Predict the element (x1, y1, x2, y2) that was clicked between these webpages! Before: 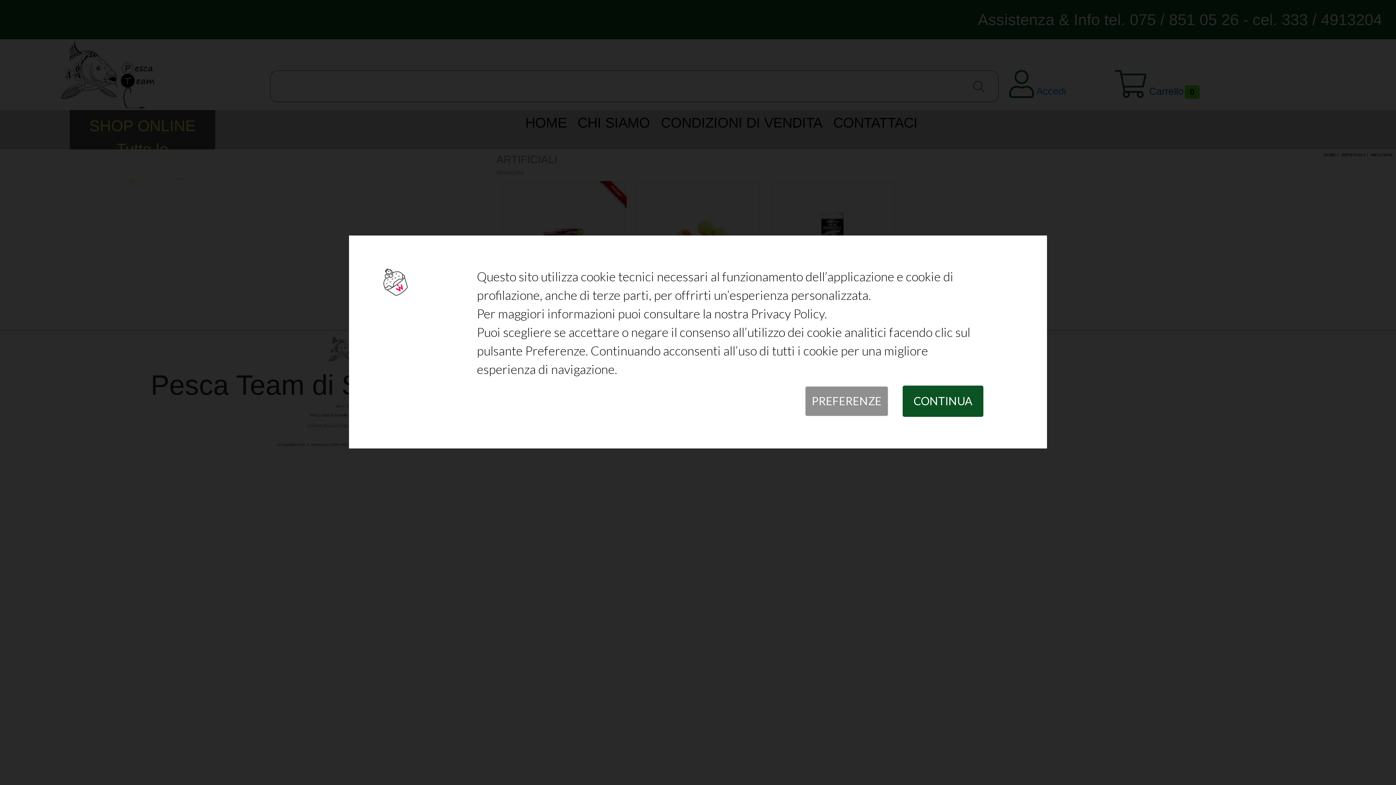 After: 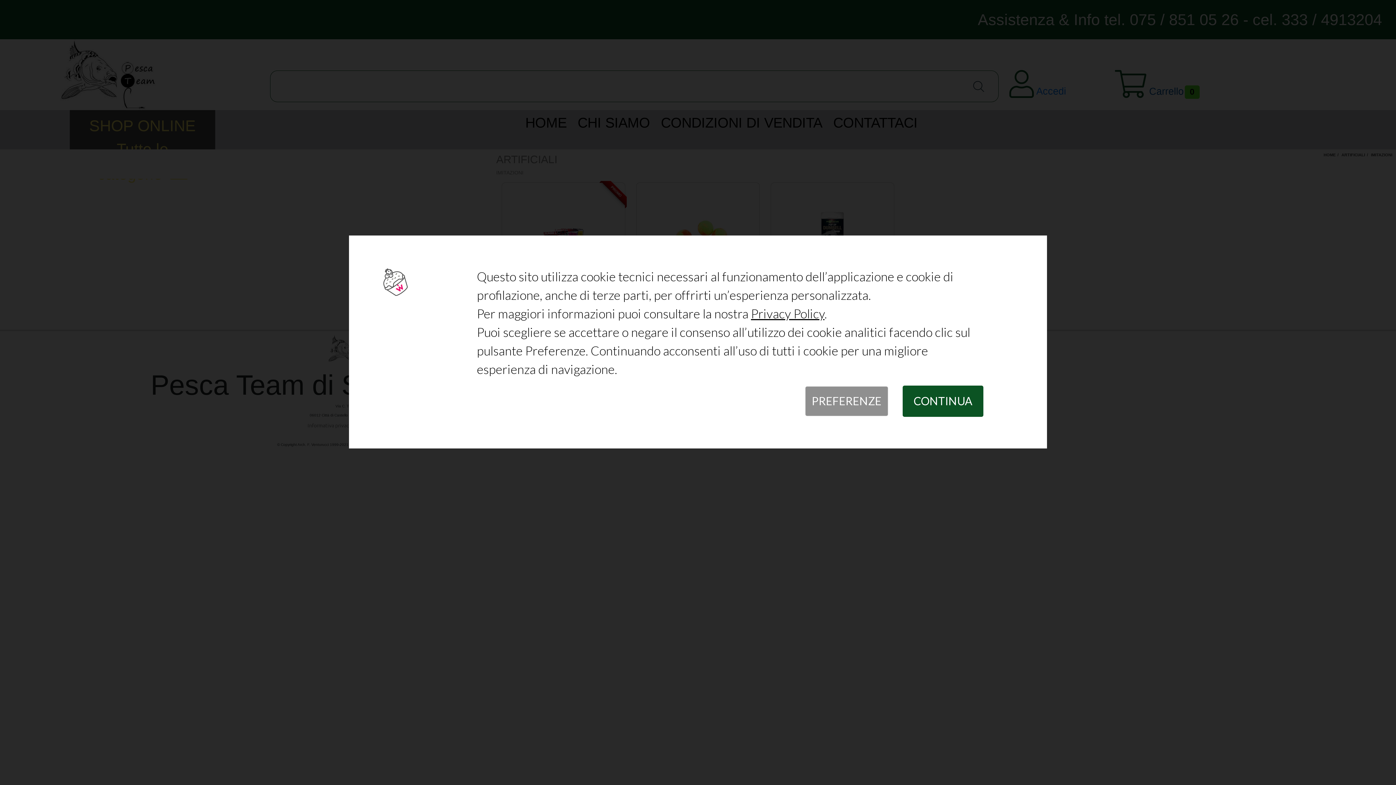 Action: bbox: (751, 306, 824, 321) label: Privacy Policy